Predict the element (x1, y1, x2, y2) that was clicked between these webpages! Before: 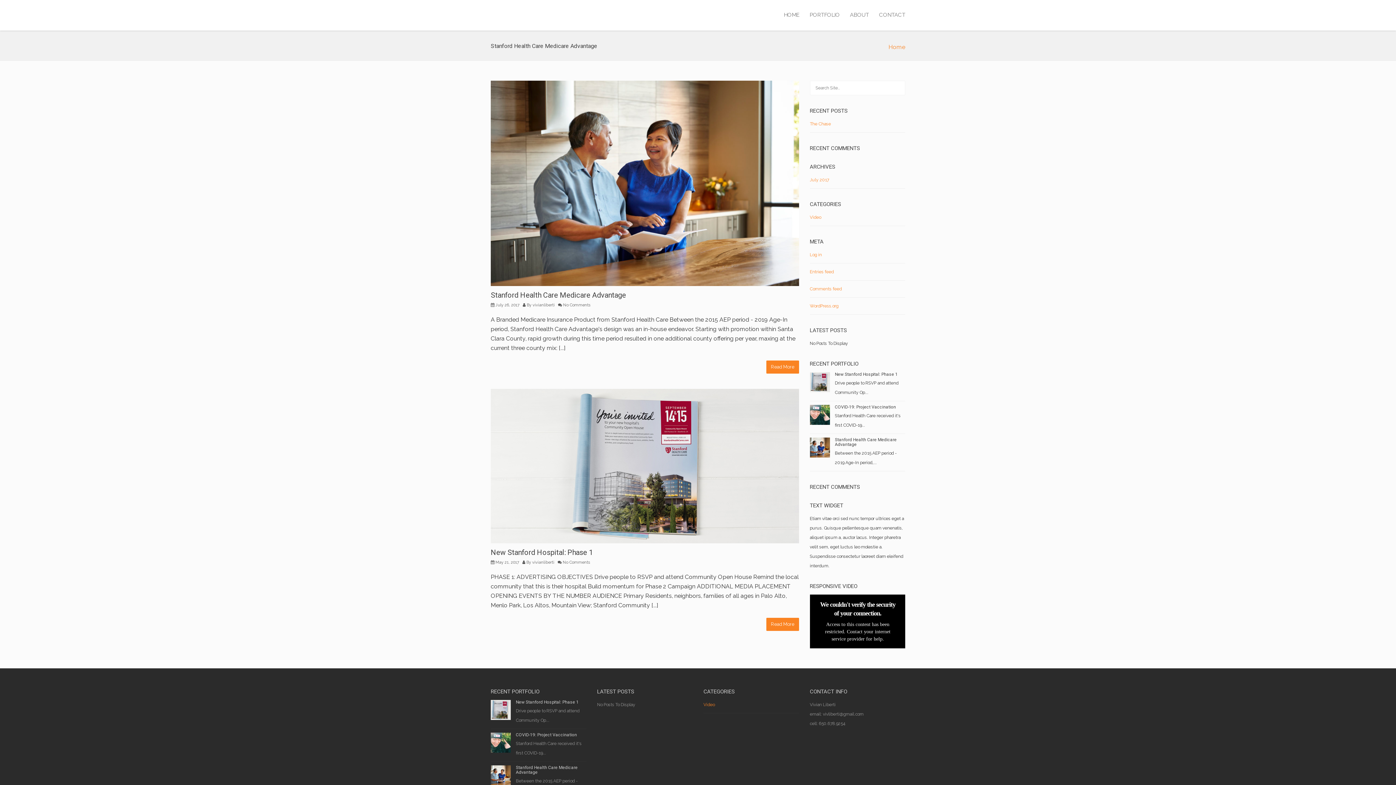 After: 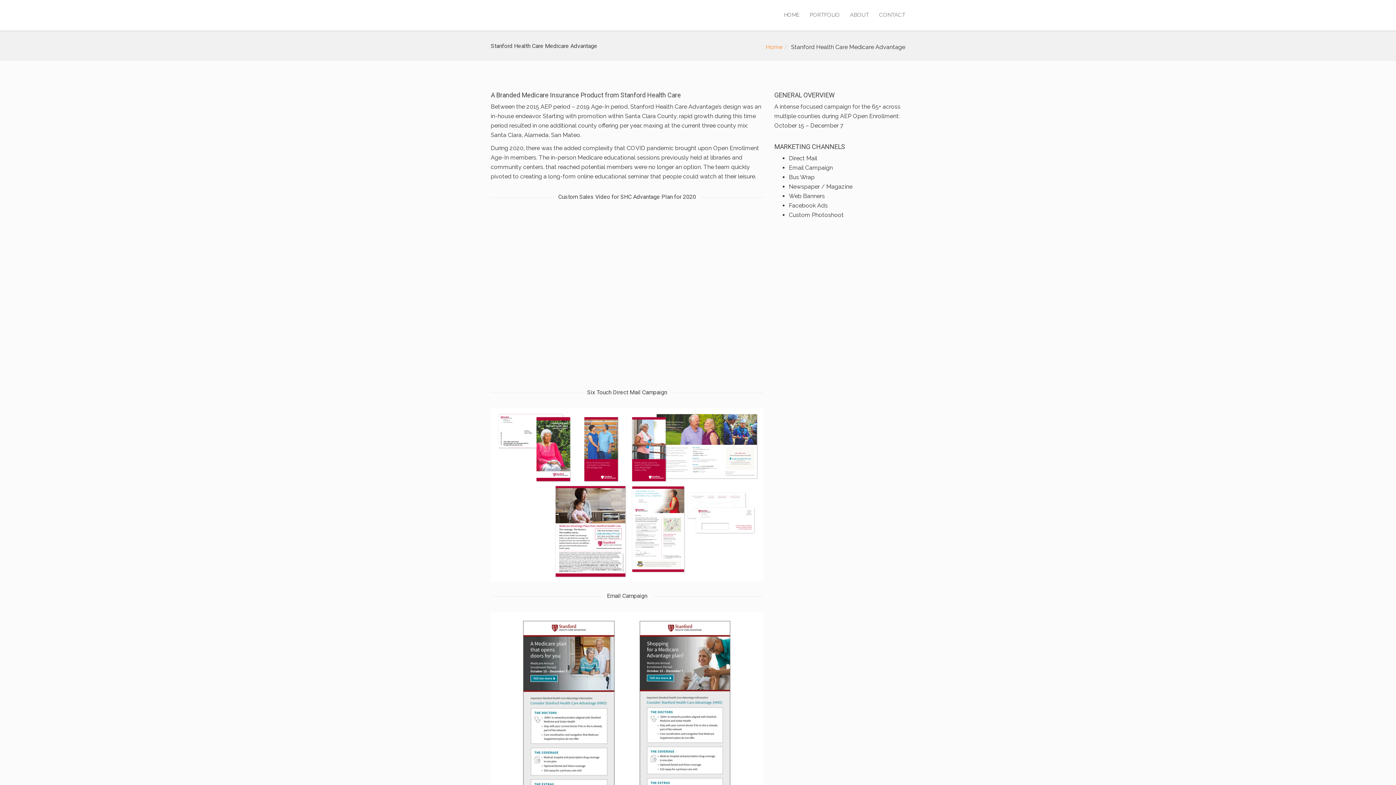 Action: label: Read More bbox: (766, 360, 799, 373)